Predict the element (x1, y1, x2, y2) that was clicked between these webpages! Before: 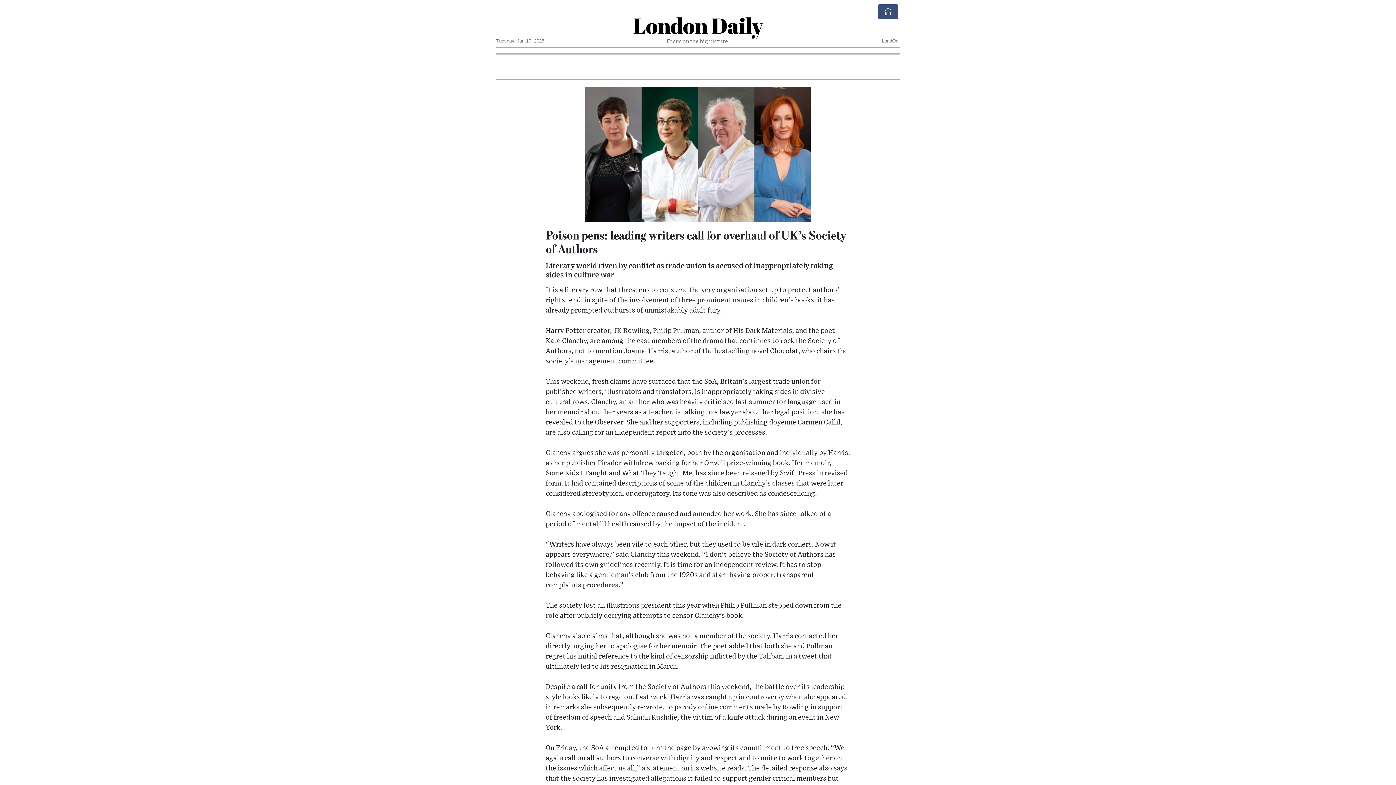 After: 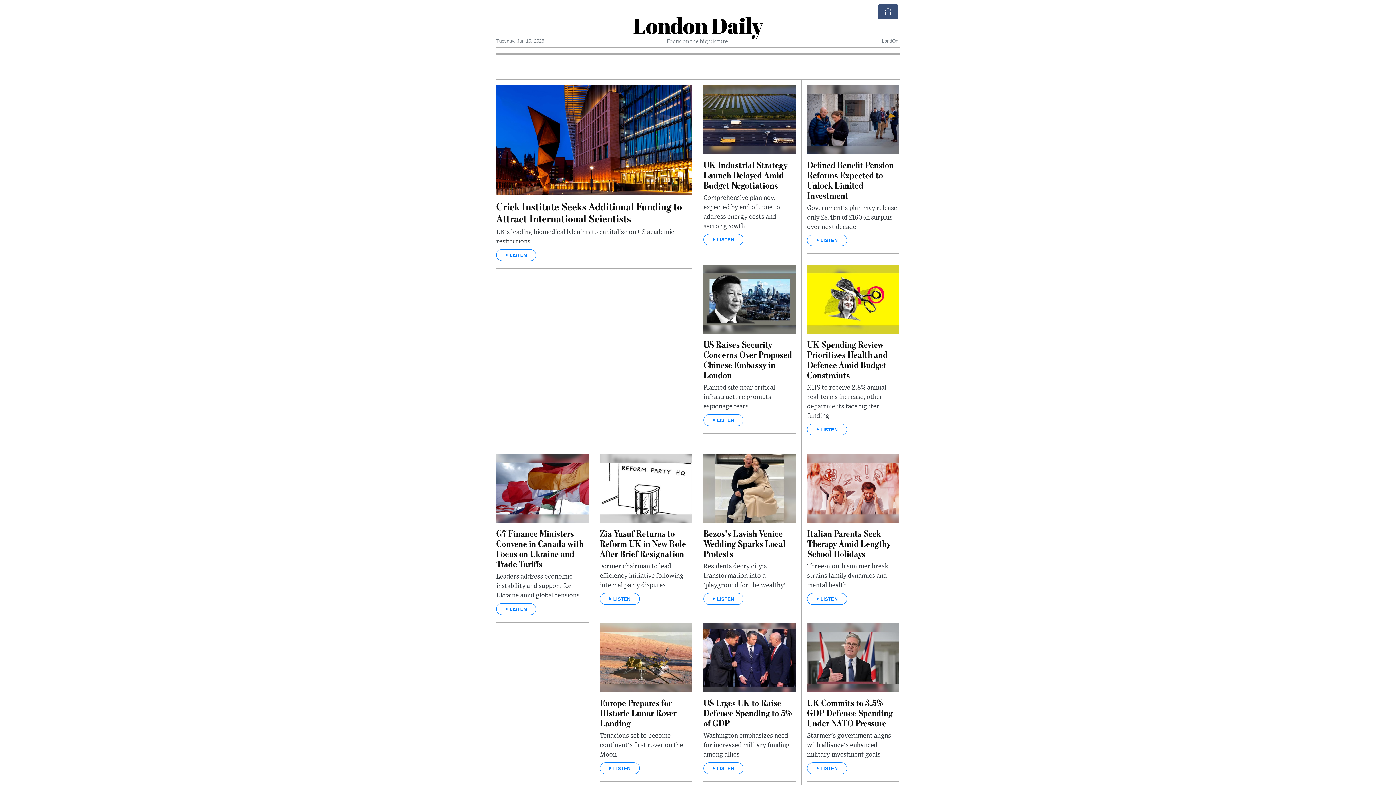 Action: bbox: (633, 10, 763, 40) label: London Daily